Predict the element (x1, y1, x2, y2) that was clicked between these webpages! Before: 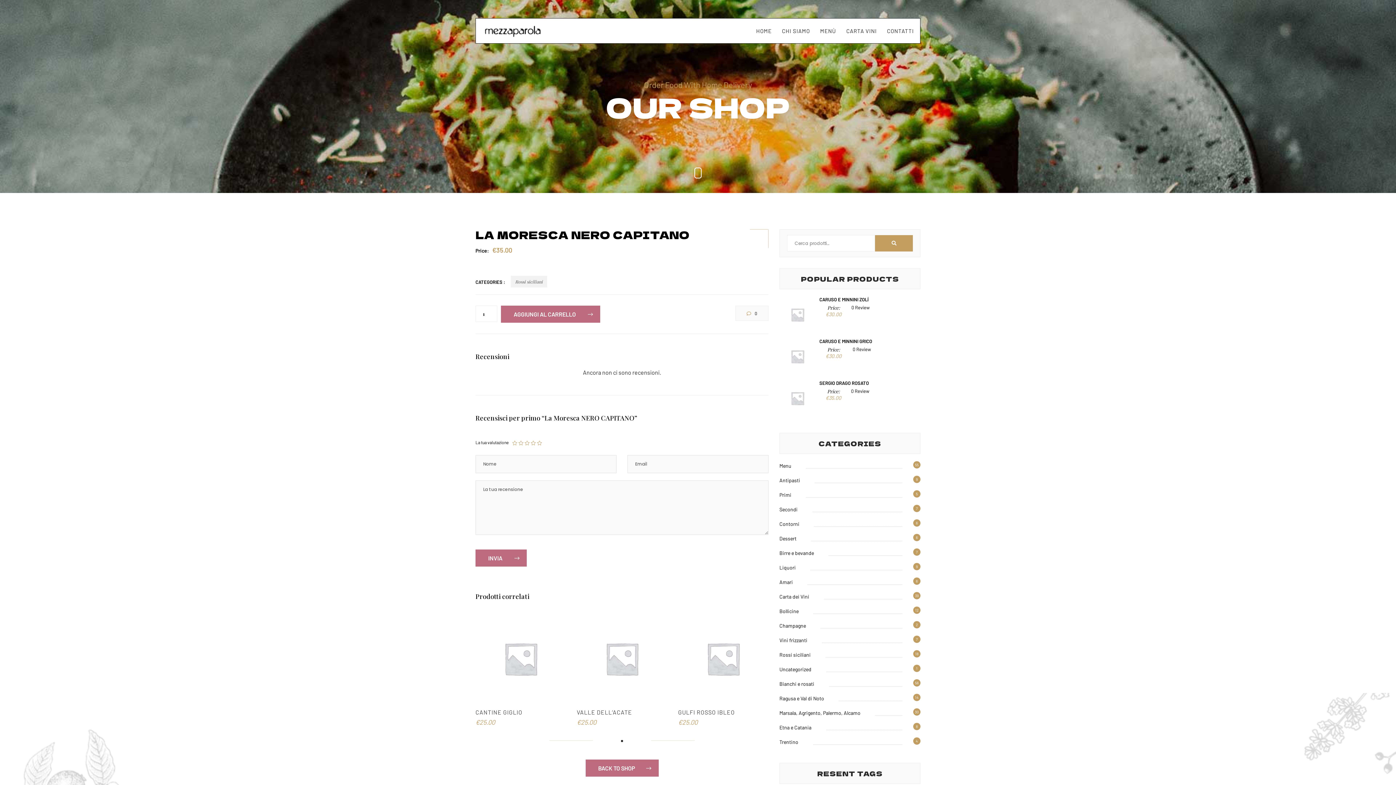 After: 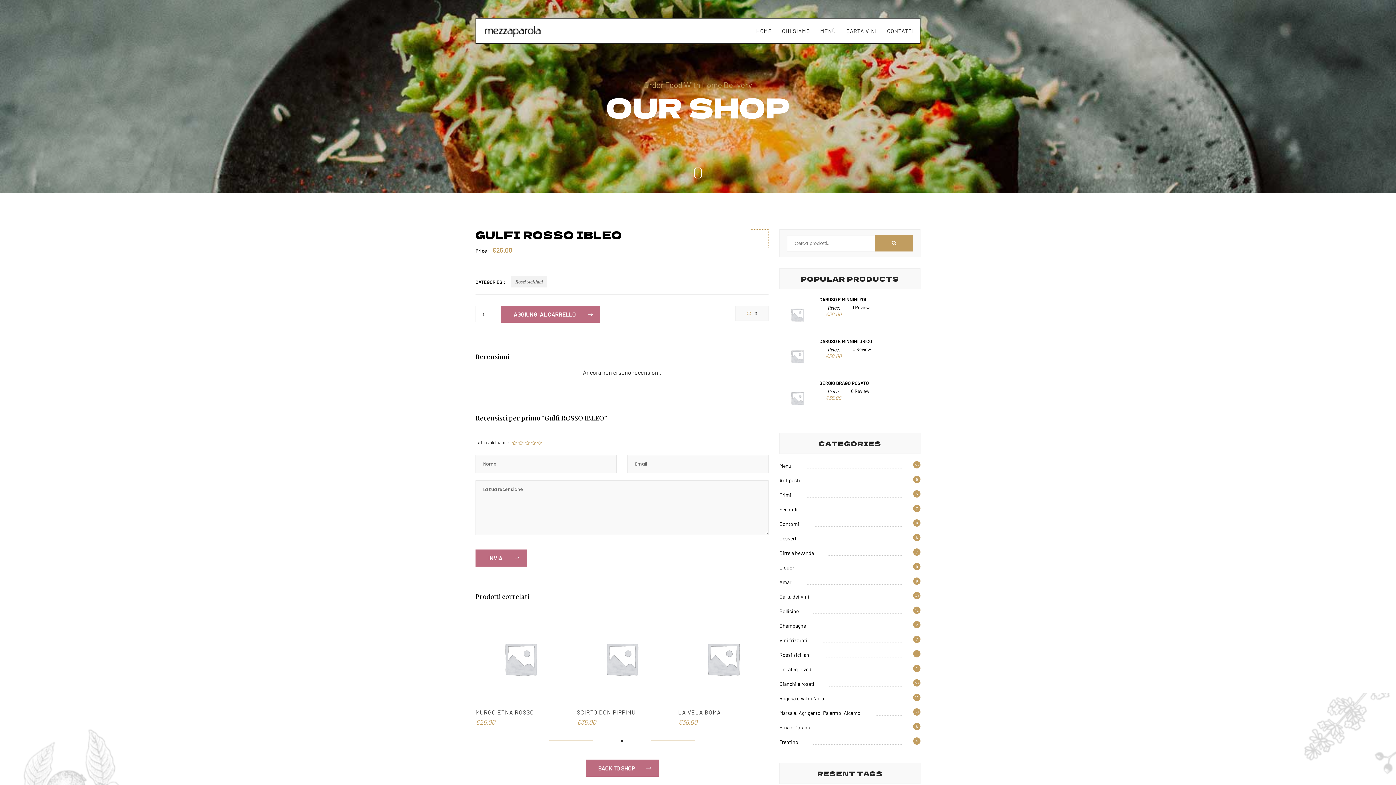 Action: bbox: (678, 708, 735, 715) label: GULFI ROSSO IBLEO